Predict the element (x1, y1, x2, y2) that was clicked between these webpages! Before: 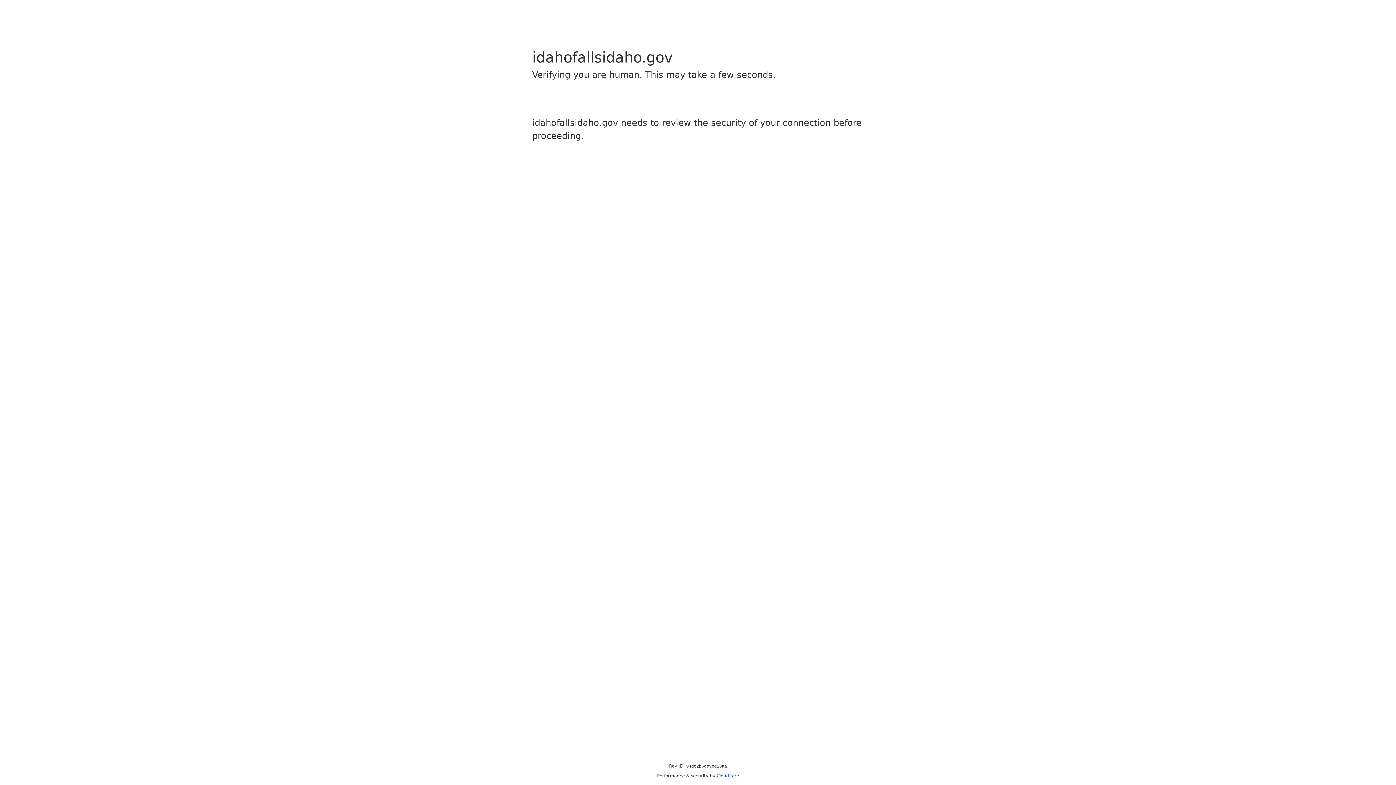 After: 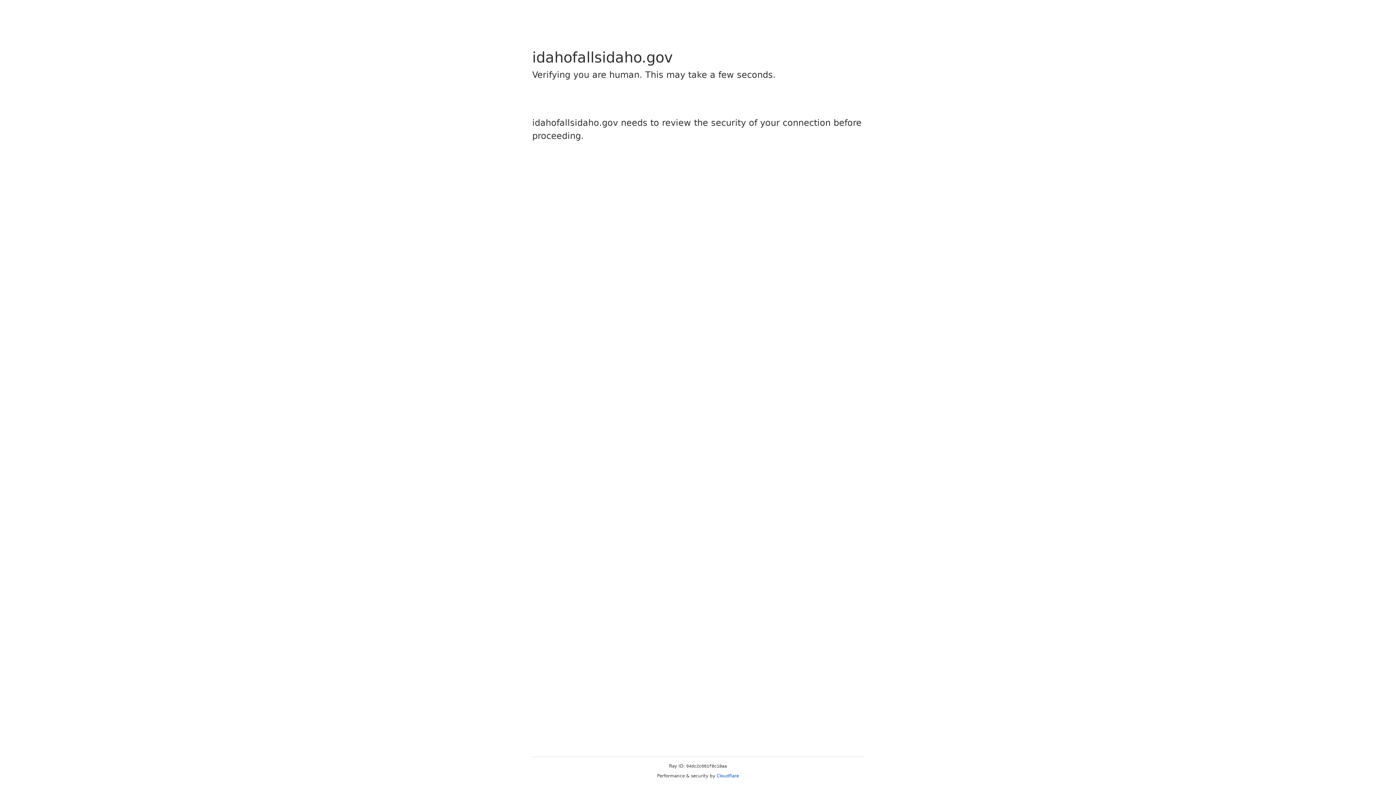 Action: label: Cloudflare bbox: (716, 773, 739, 778)